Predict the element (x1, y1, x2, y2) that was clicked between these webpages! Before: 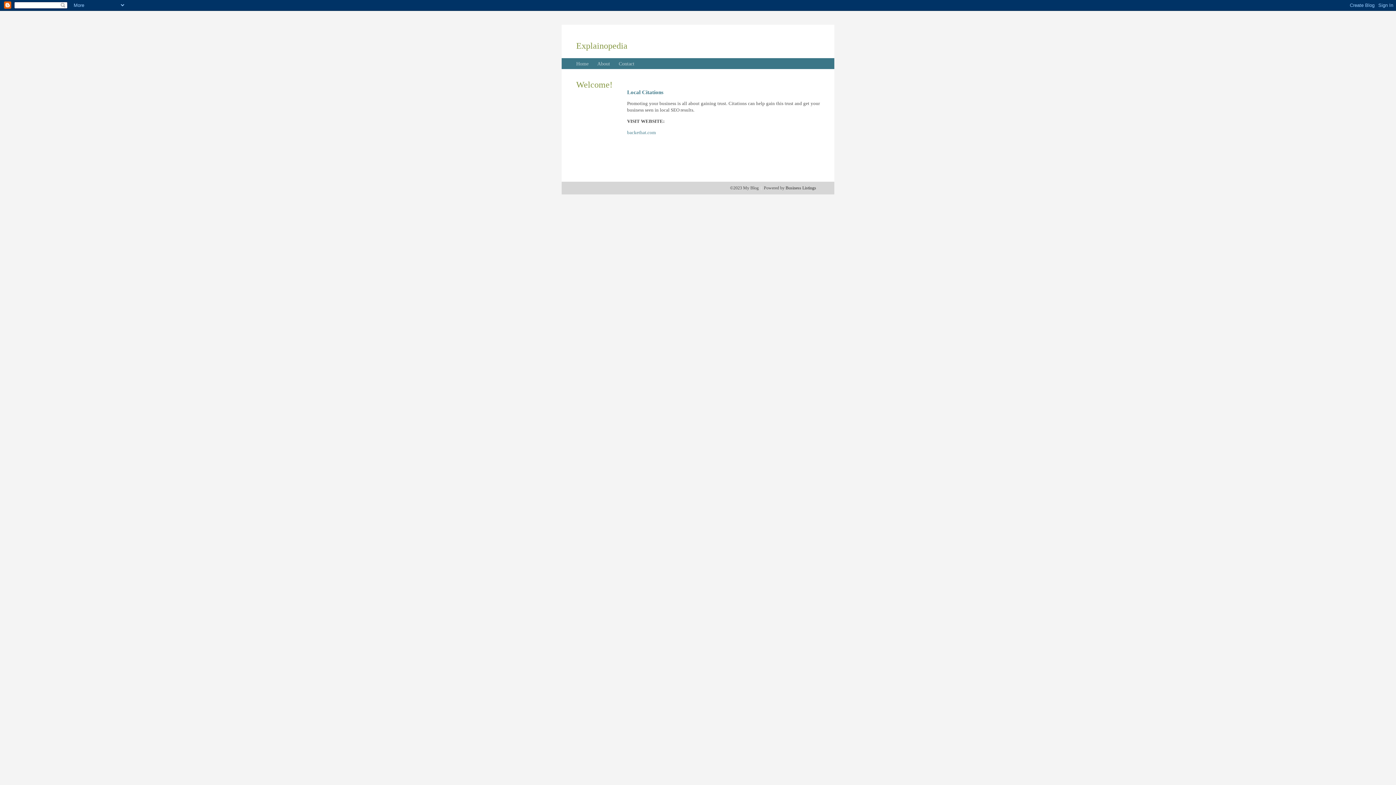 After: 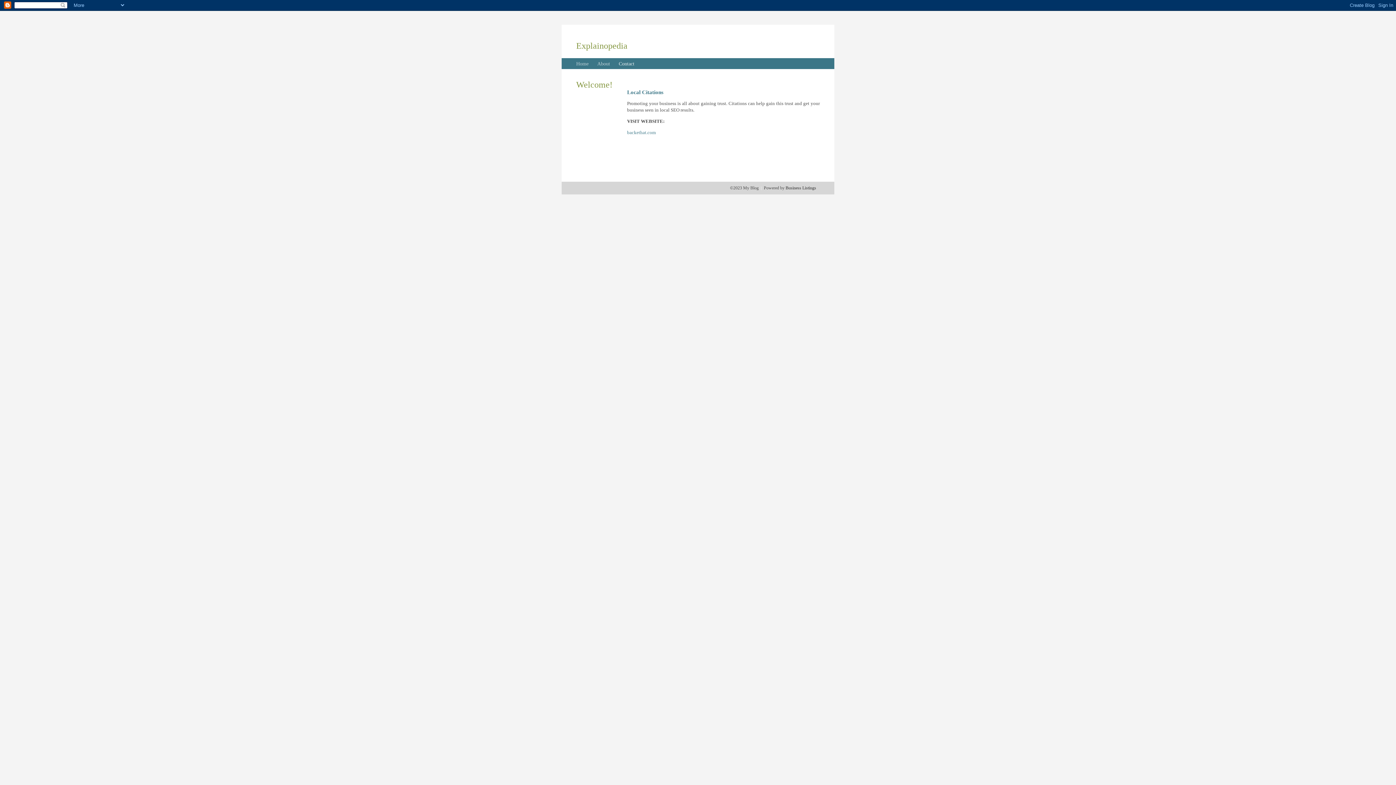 Action: label: Contact bbox: (618, 61, 634, 66)